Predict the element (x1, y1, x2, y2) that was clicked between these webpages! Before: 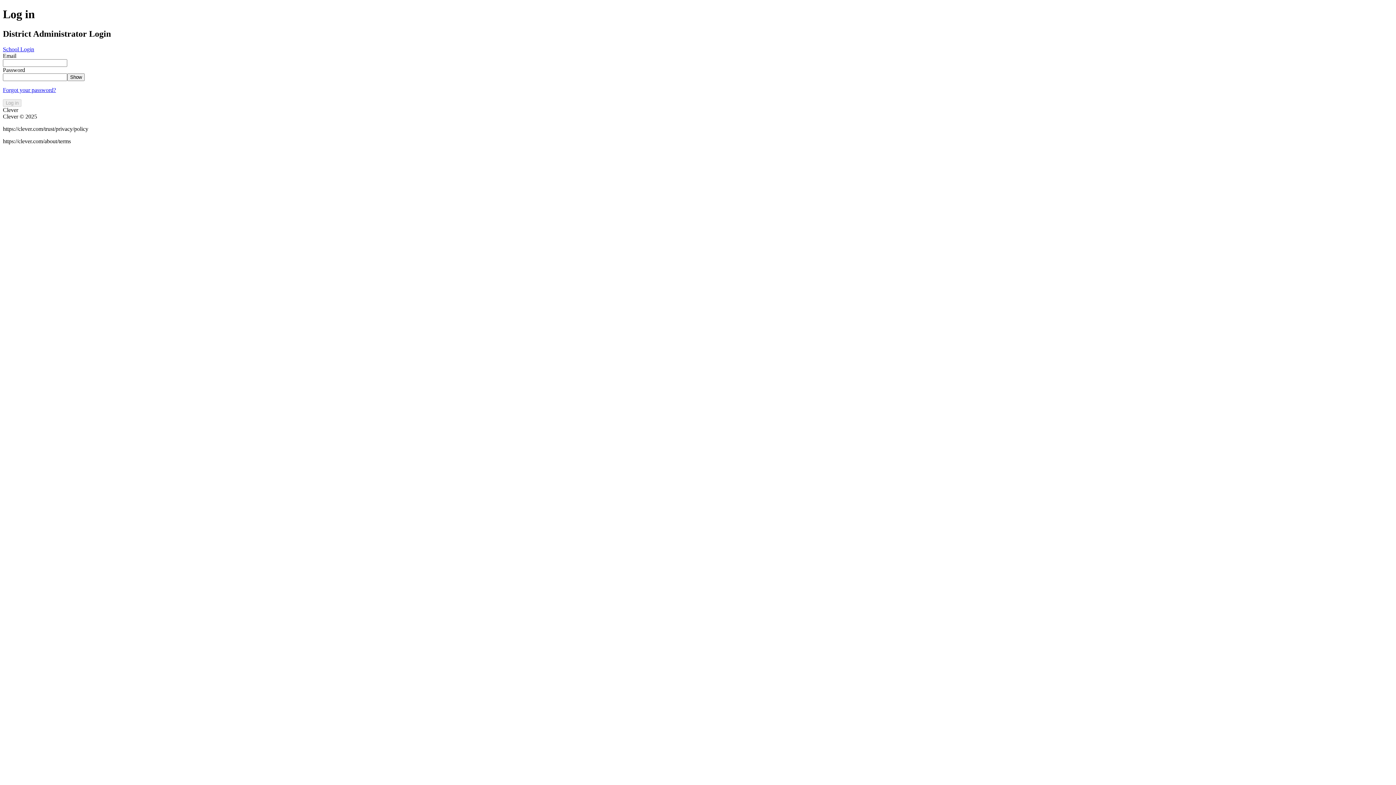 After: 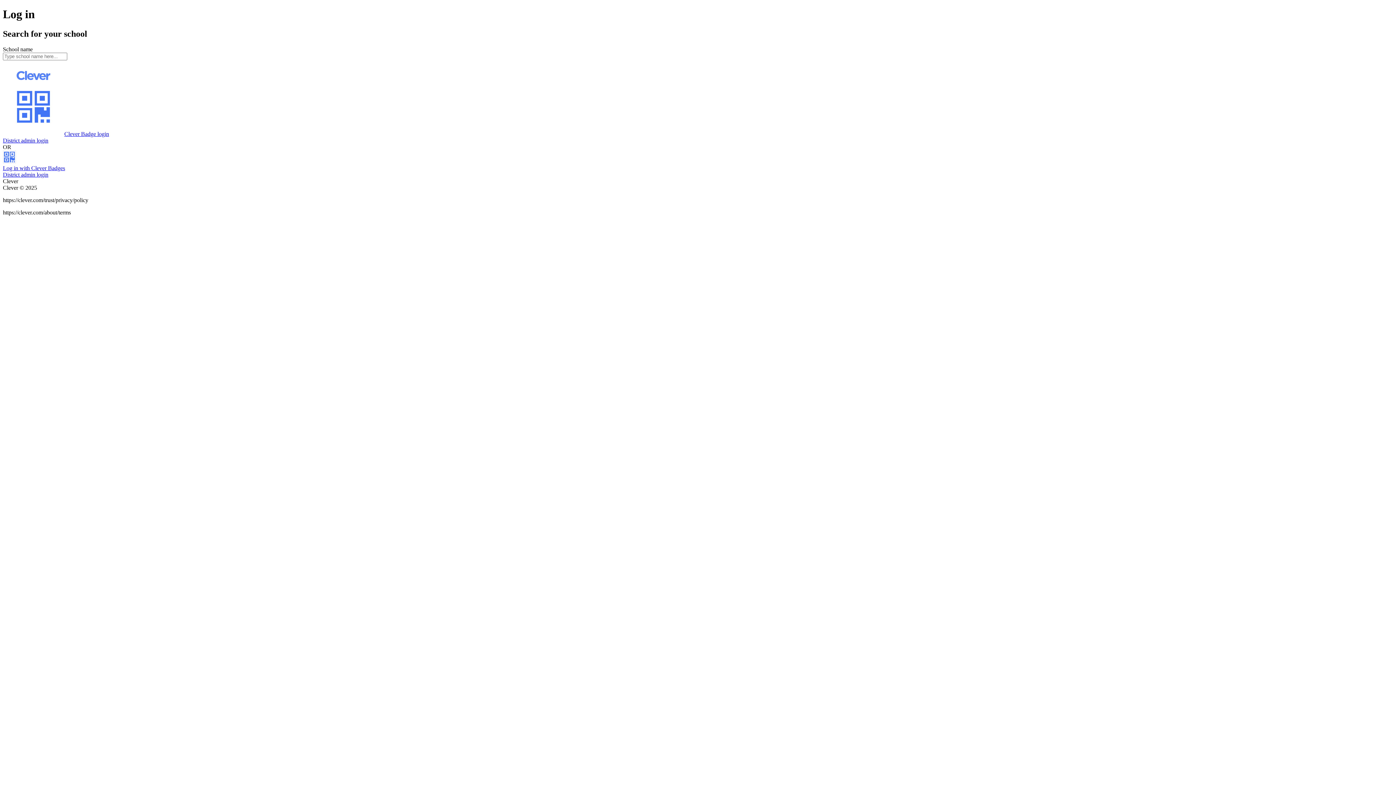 Action: label: School Login bbox: (2, 46, 34, 52)